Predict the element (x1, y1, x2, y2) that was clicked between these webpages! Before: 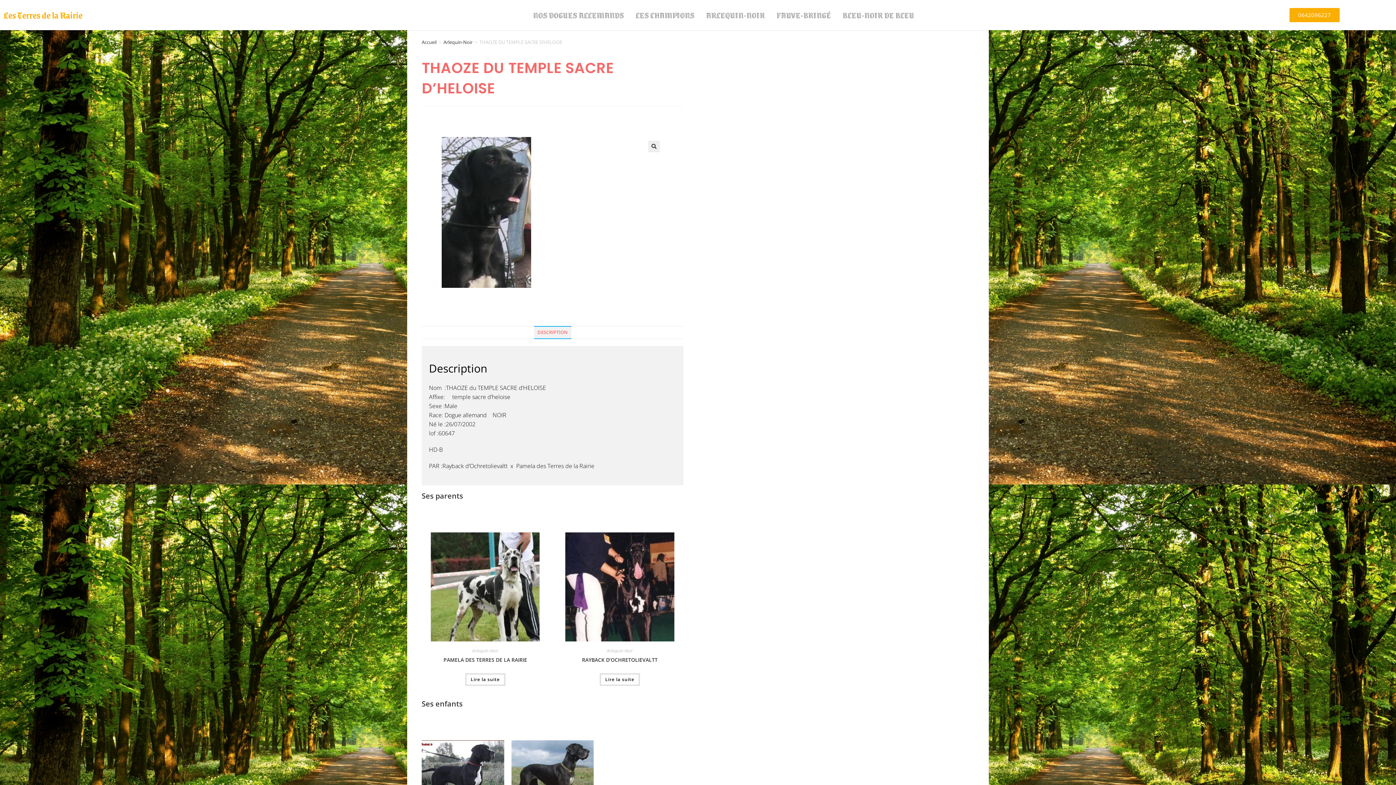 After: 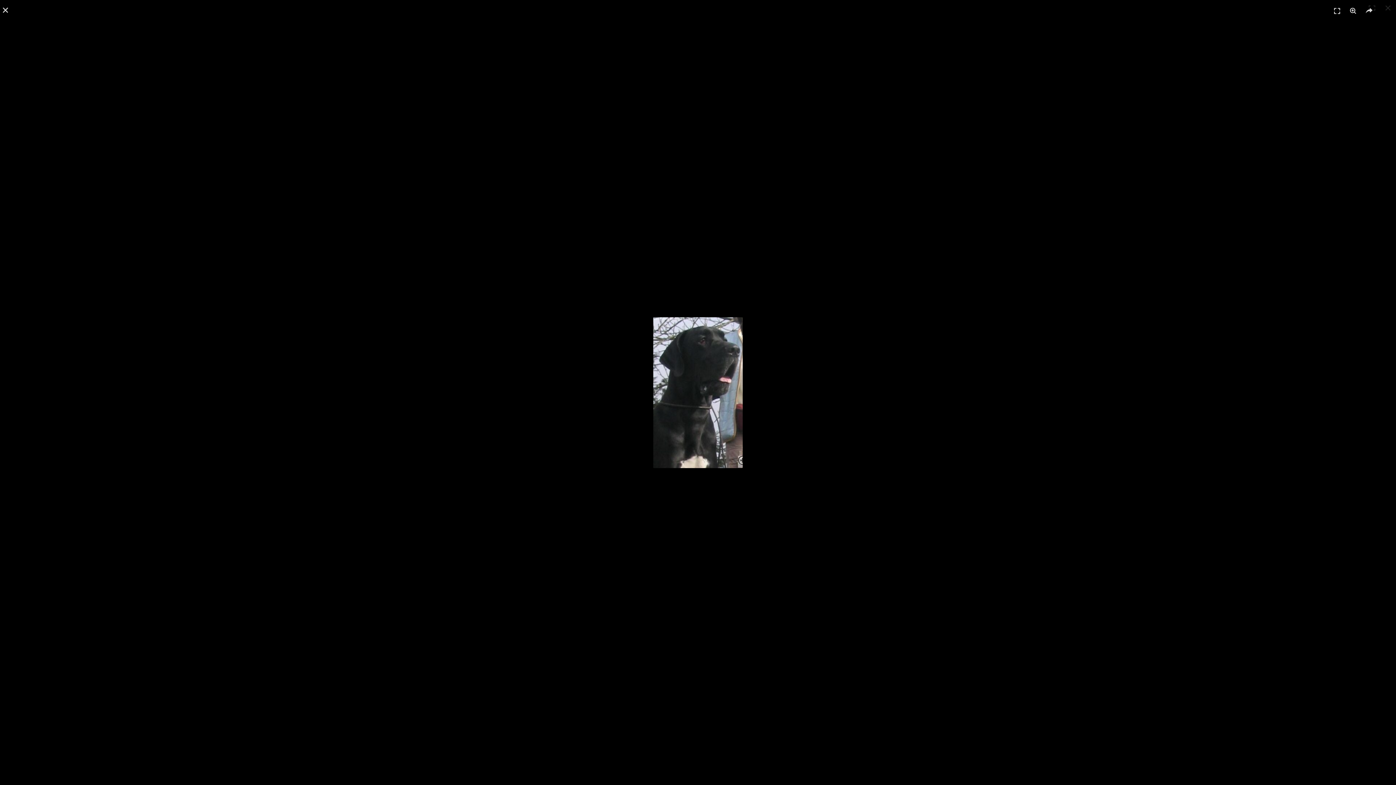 Action: bbox: (441, 208, 531, 215)